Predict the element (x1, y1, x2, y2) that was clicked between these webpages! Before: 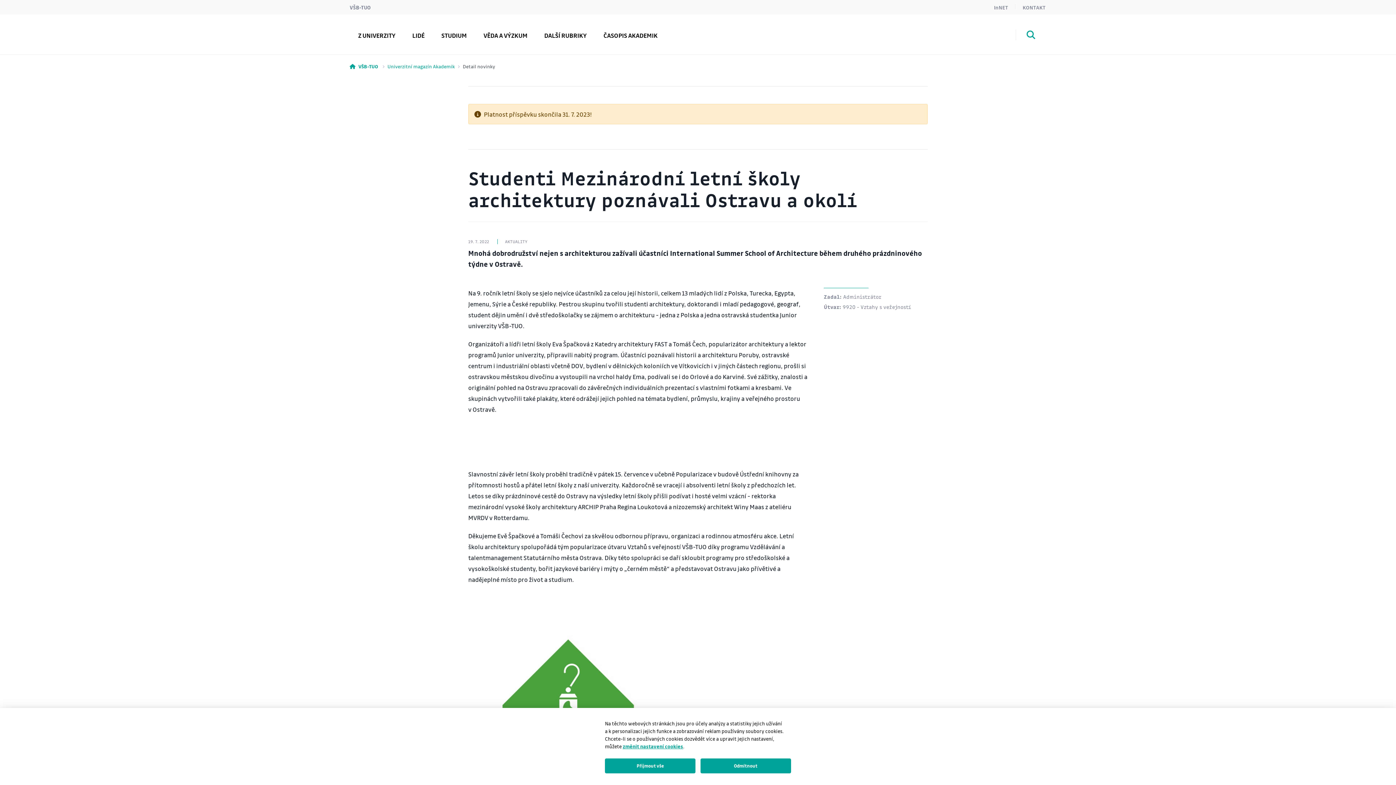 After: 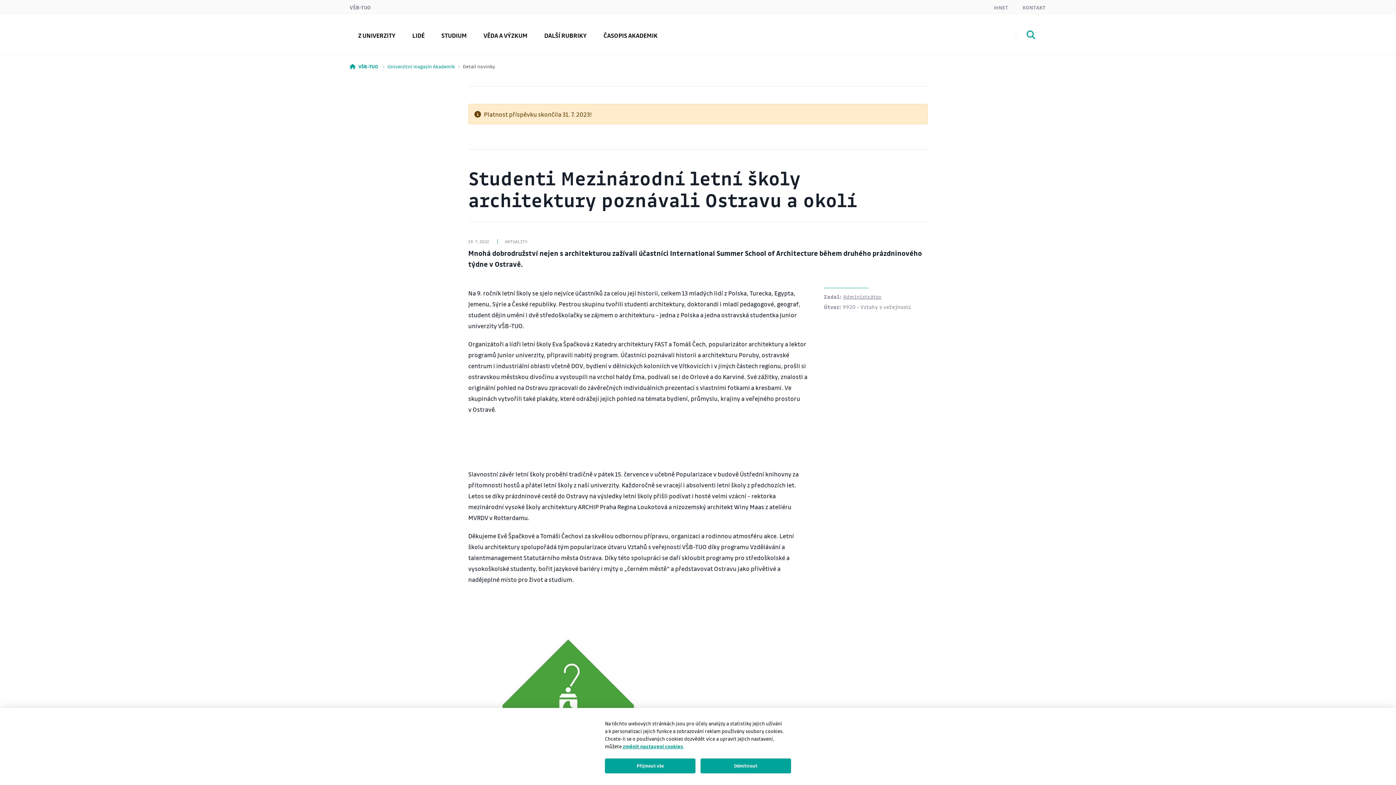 Action: label: Administrátor bbox: (843, 293, 881, 300)